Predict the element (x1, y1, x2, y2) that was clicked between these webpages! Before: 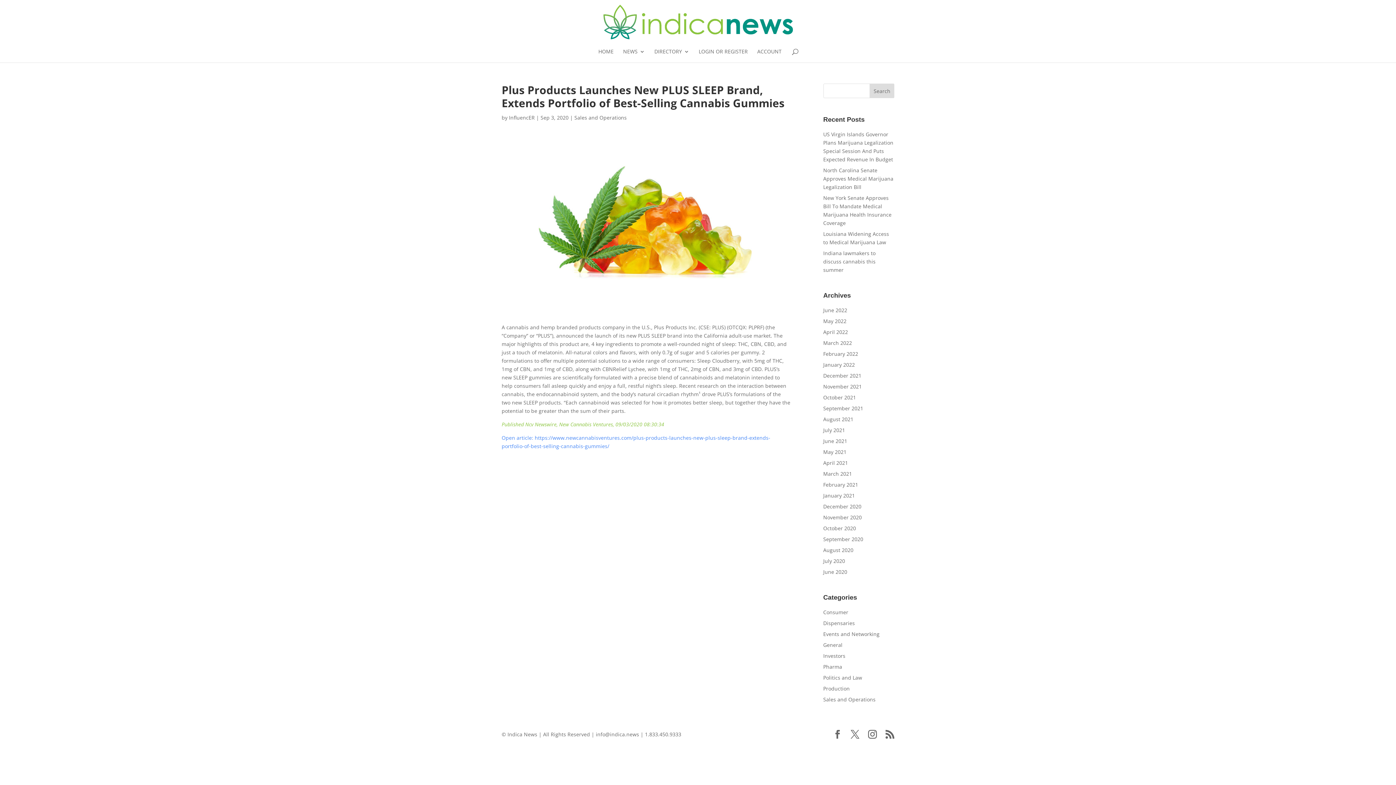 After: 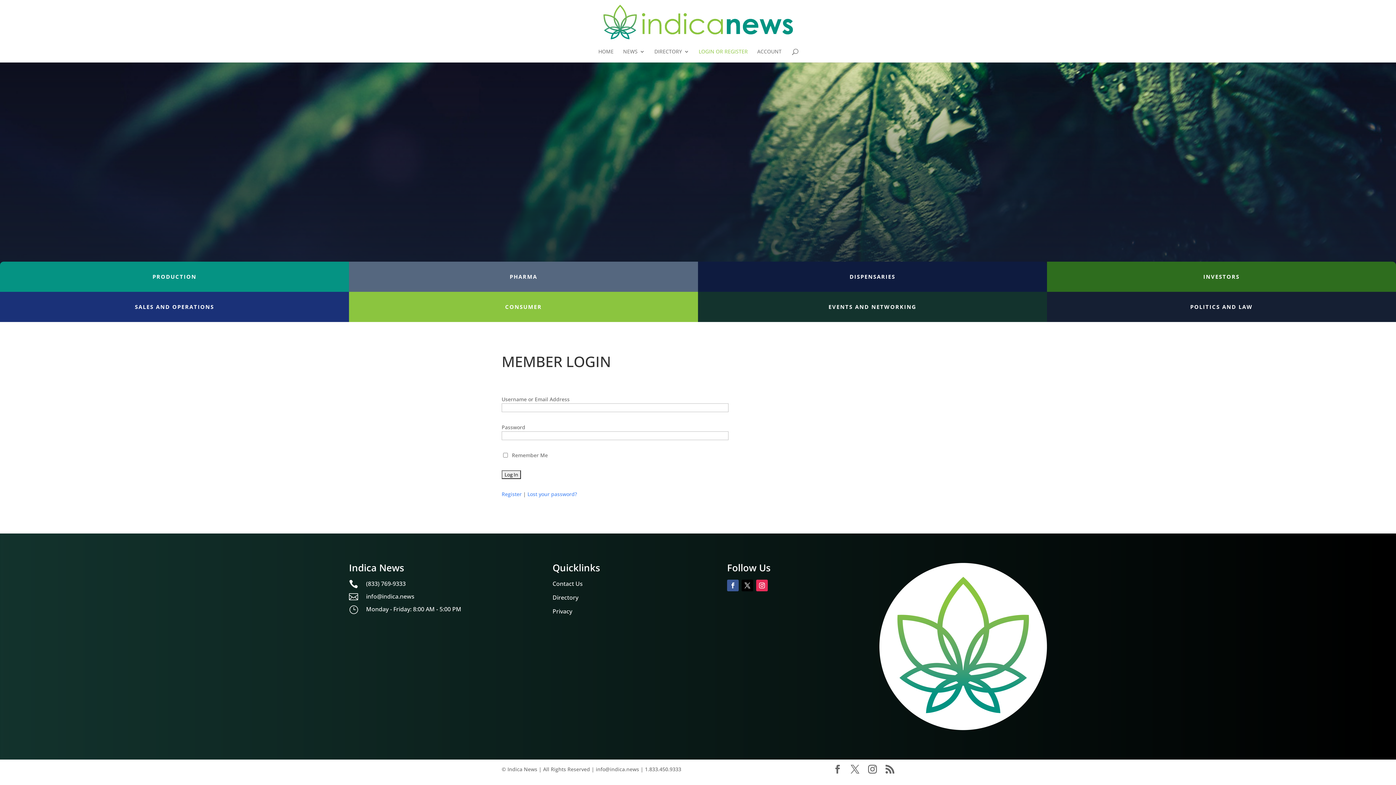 Action: bbox: (698, 49, 748, 62) label: LOGIN OR REGISTER